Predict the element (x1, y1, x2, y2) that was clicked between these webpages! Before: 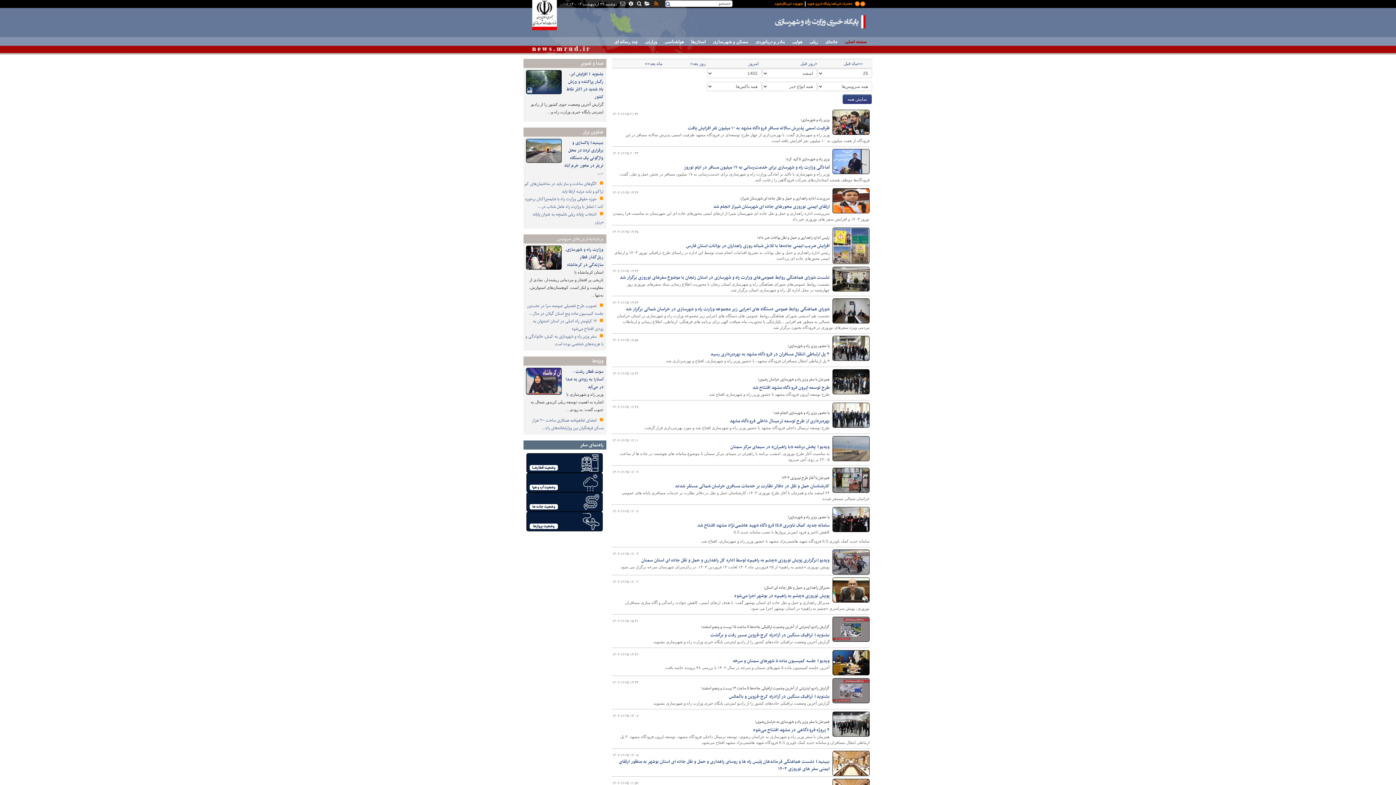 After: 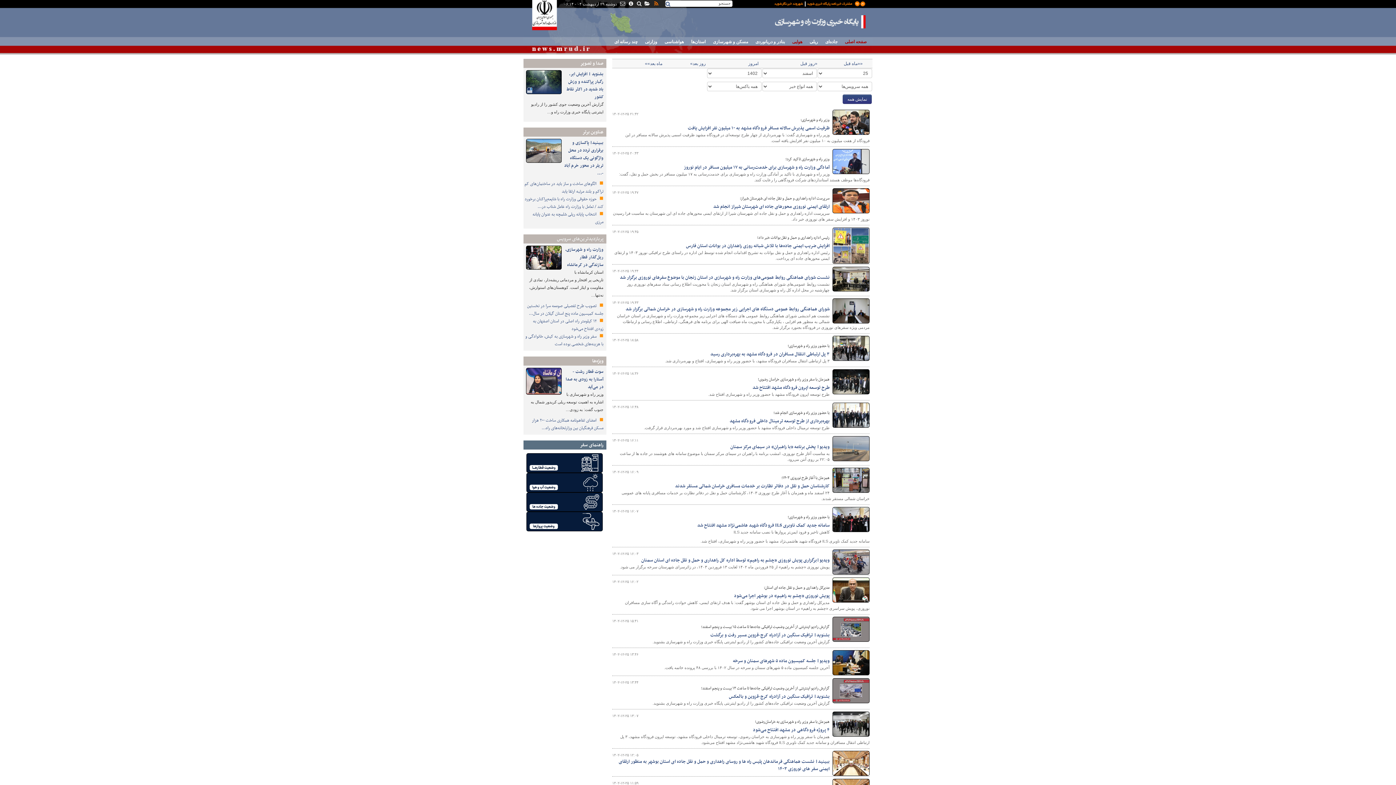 Action: bbox: (788, 38, 806, 48) label: هوایی